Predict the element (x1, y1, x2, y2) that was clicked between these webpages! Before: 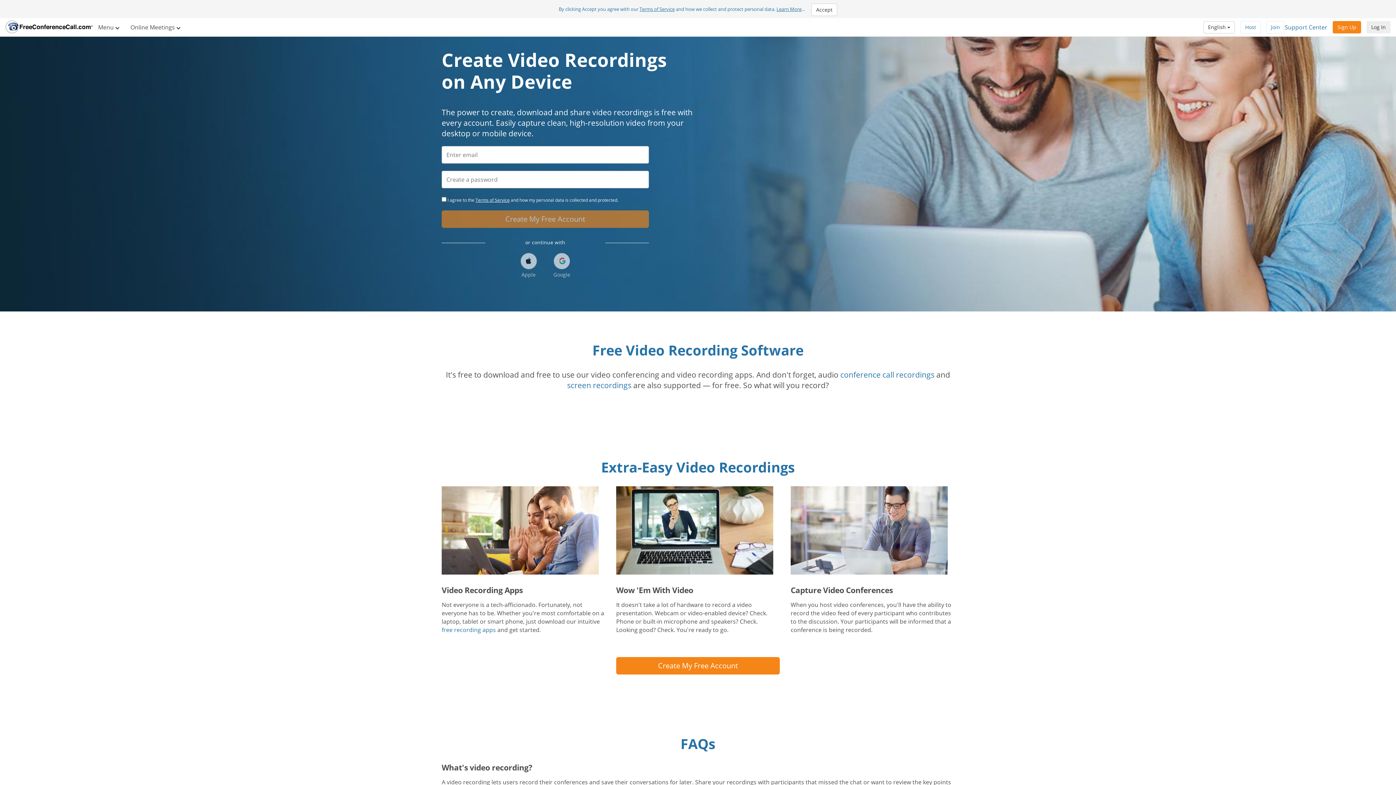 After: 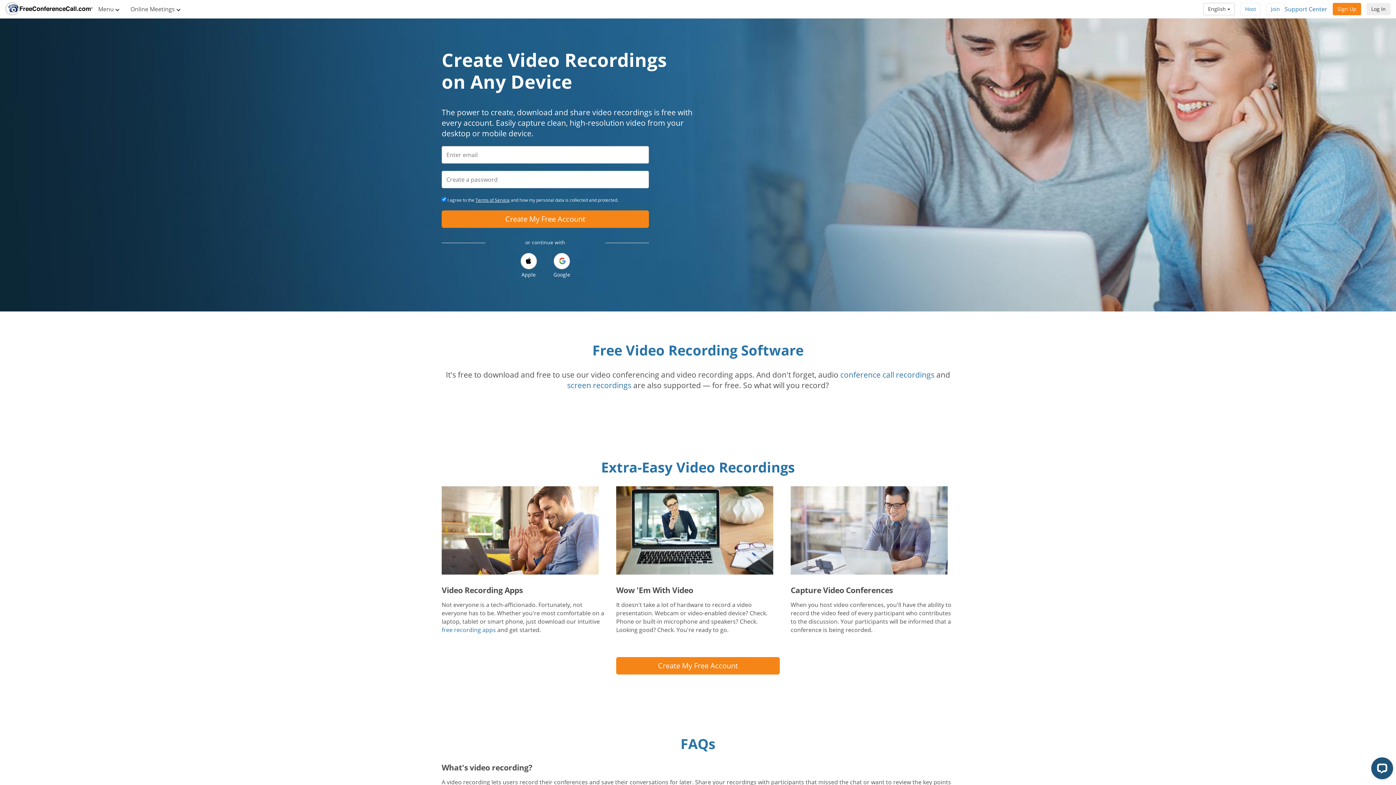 Action: label: Accept bbox: (811, 3, 837, 15)